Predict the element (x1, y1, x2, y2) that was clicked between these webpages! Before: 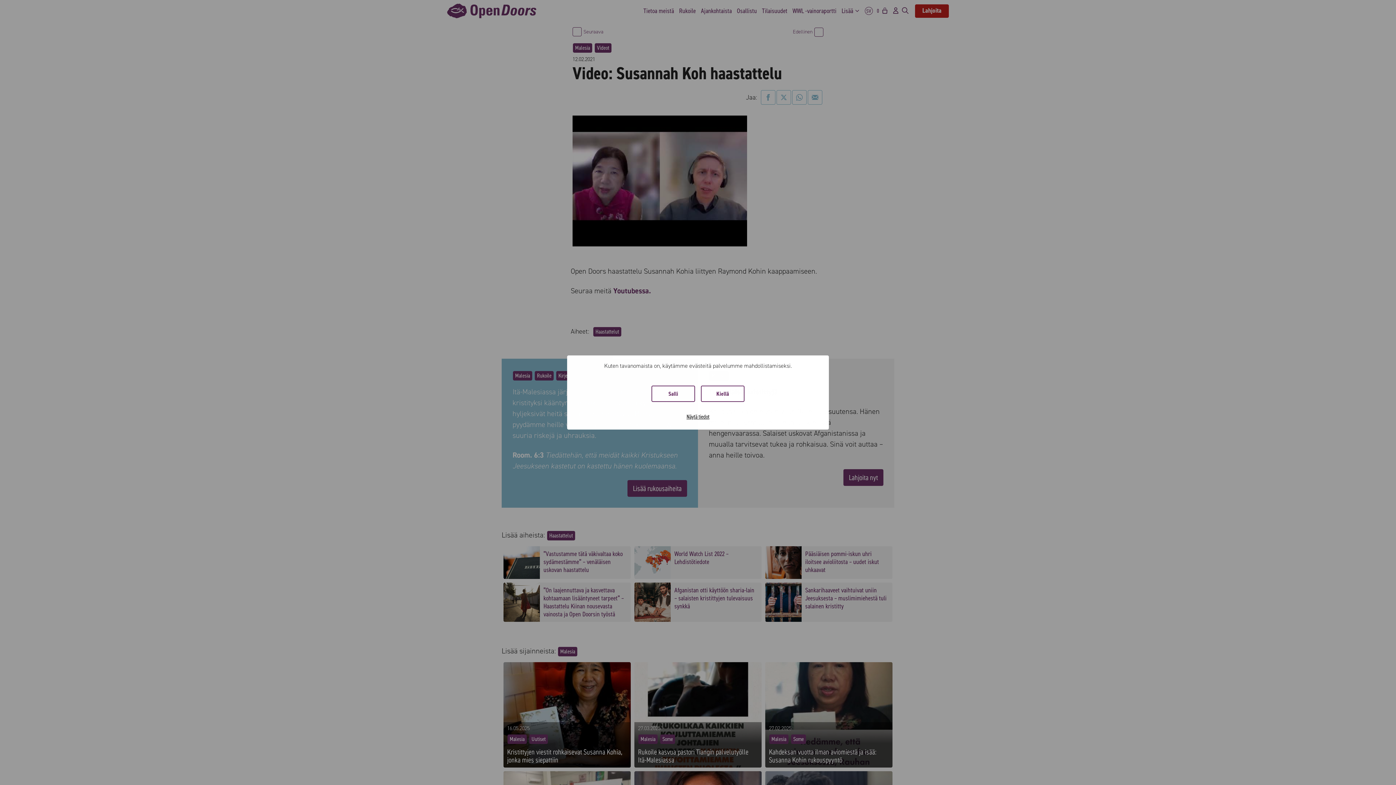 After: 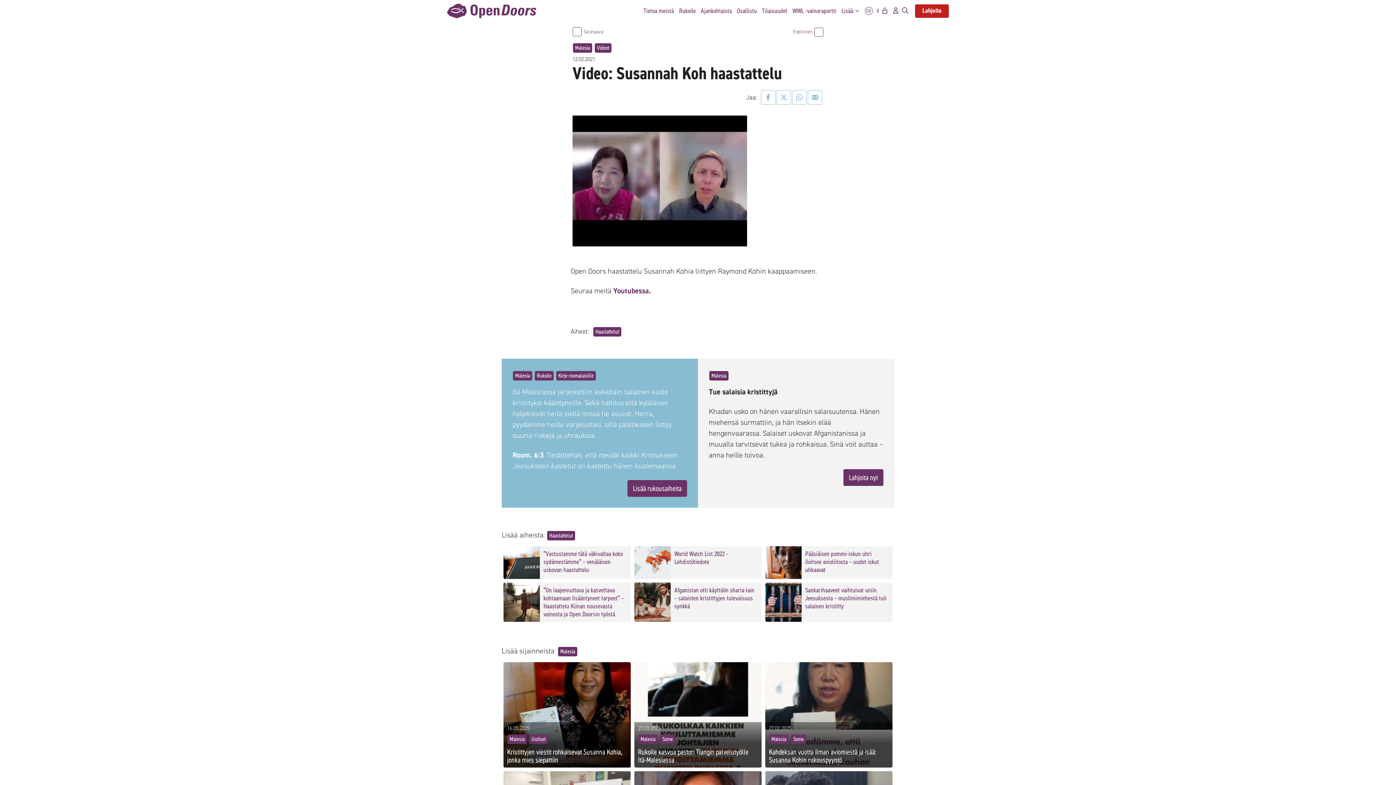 Action: label: Kiellä bbox: (701, 385, 744, 402)